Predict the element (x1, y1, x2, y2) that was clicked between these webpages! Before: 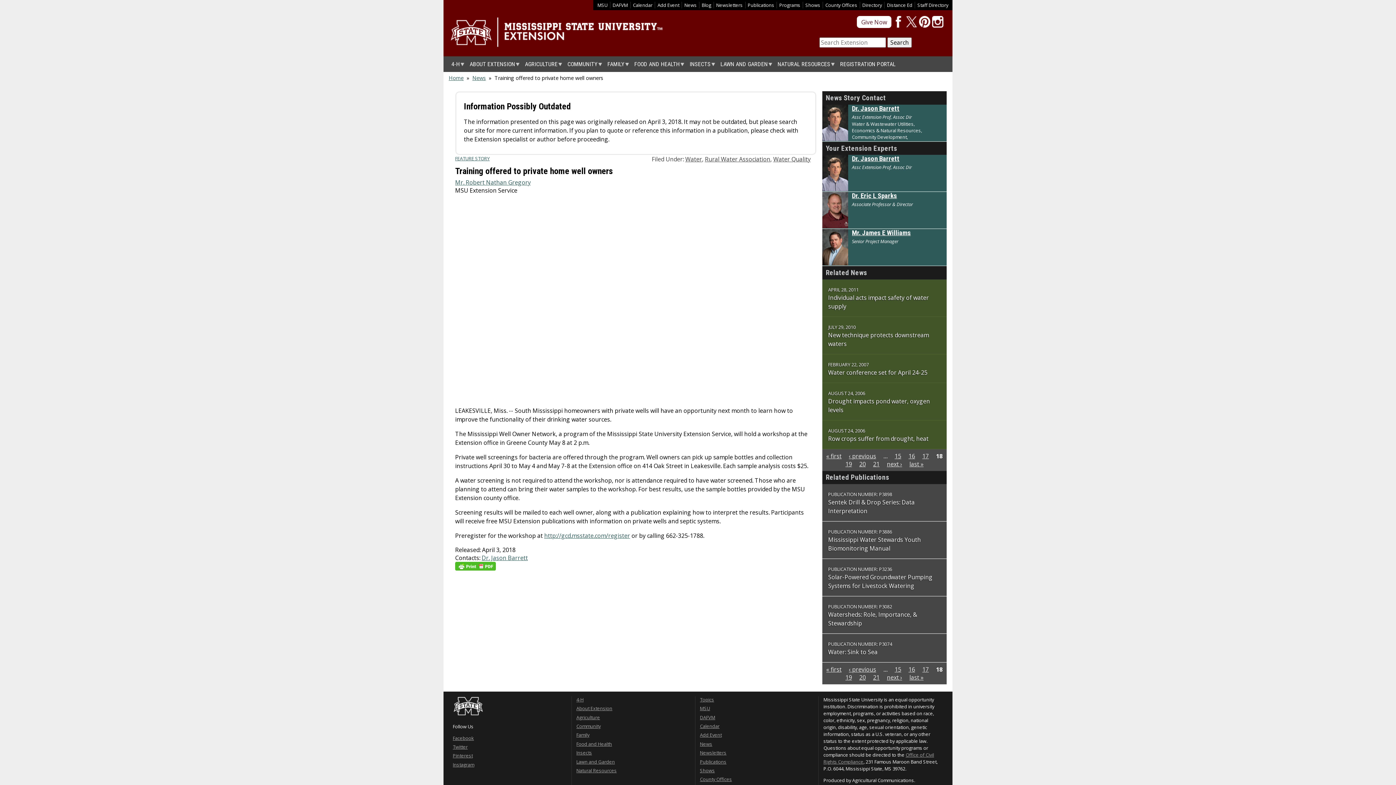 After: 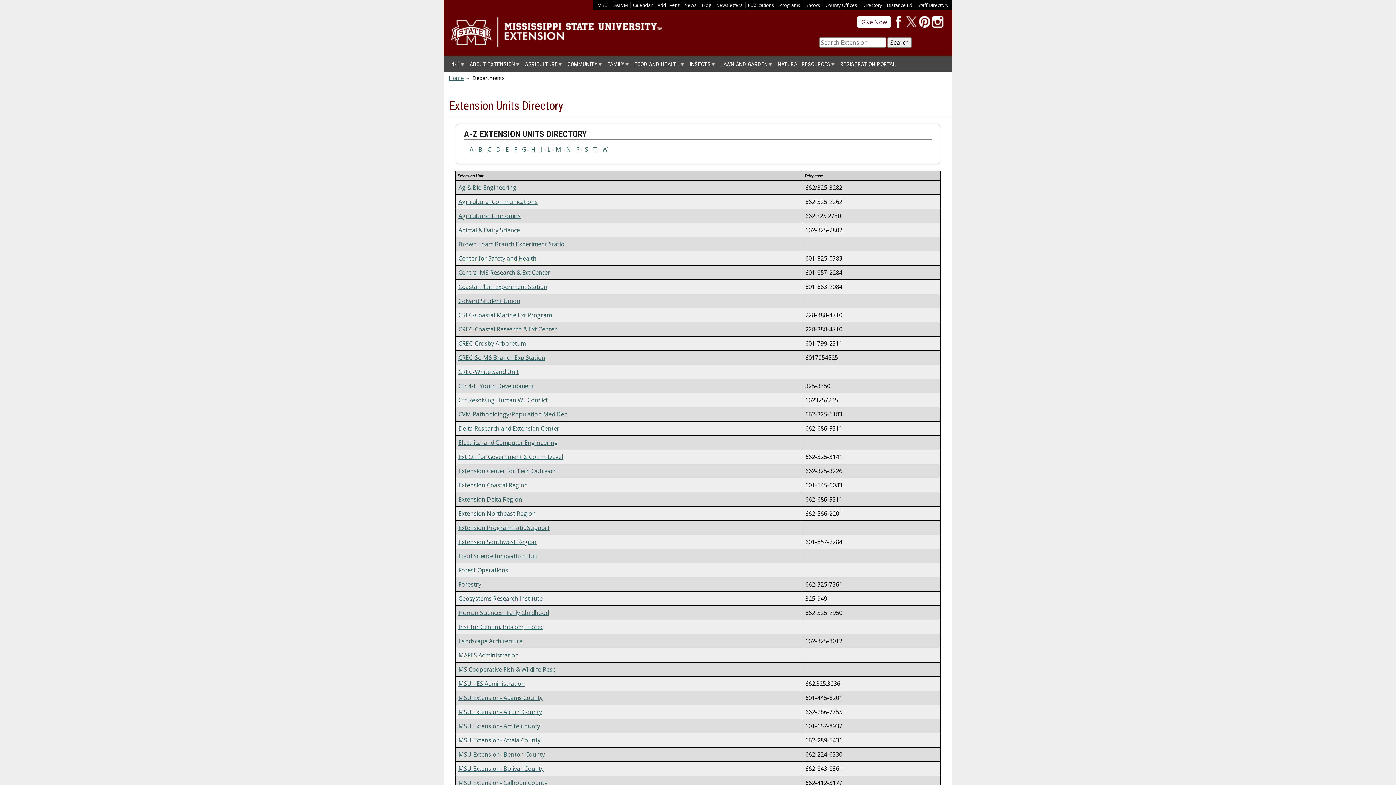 Action: bbox: (862, 1, 882, 8) label: Directory